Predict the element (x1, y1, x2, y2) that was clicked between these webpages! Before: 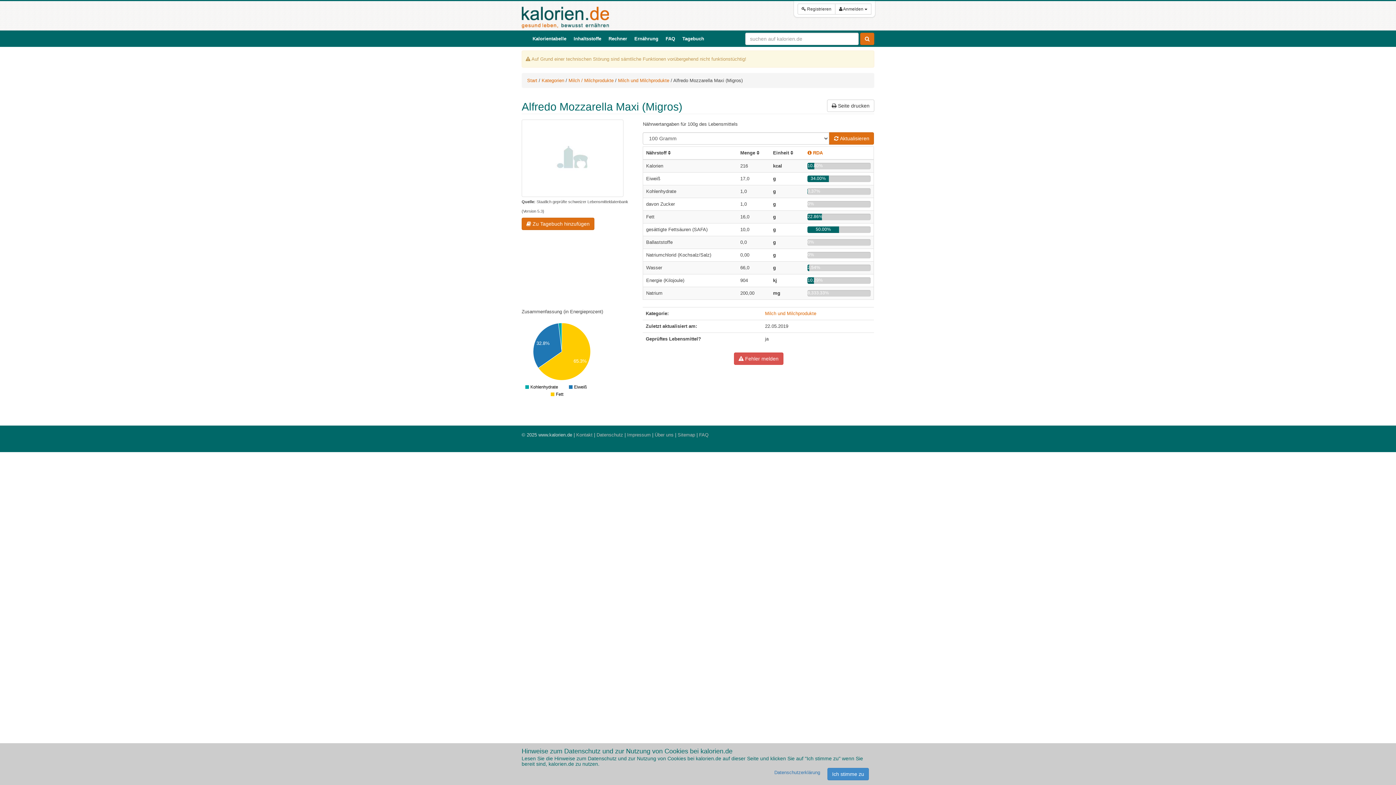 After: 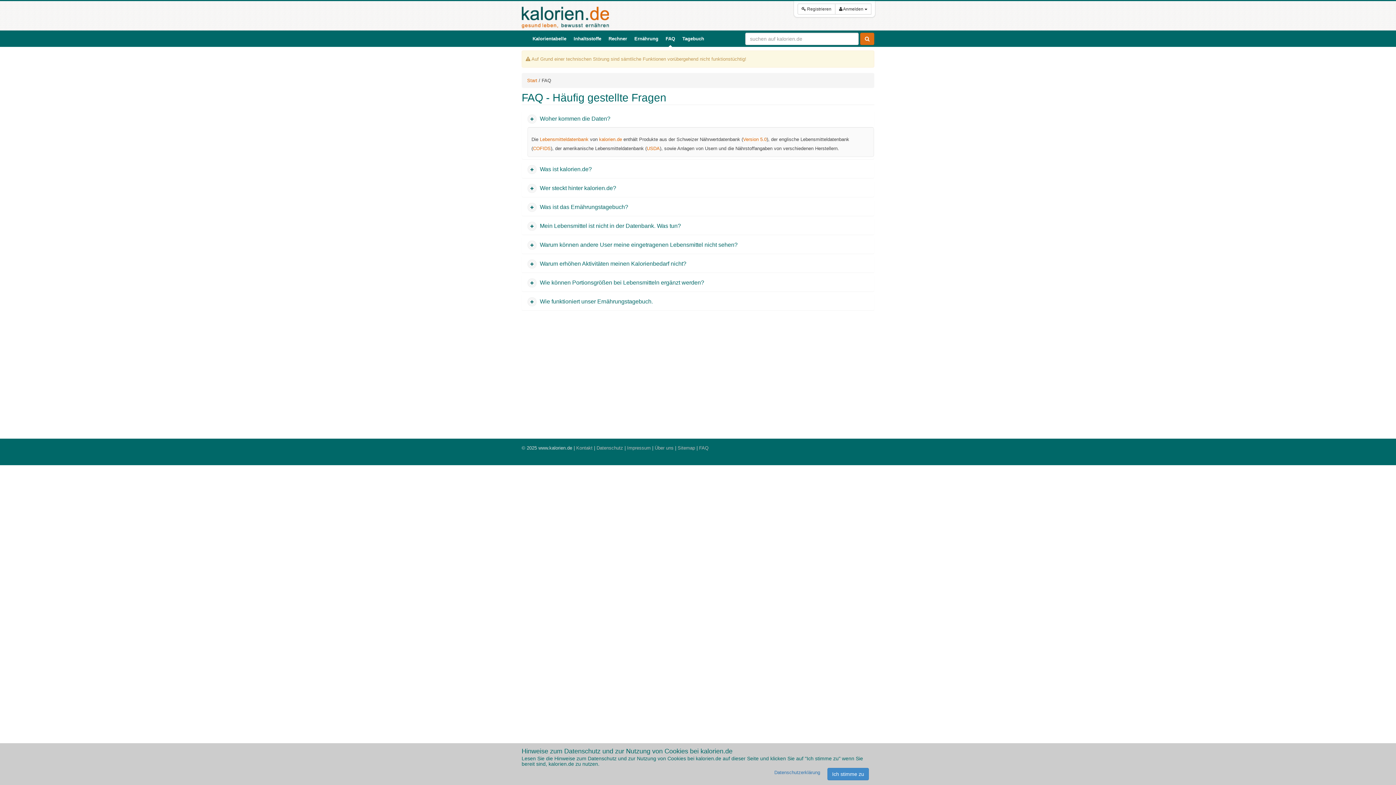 Action: bbox: (699, 432, 708, 437) label: FAQ